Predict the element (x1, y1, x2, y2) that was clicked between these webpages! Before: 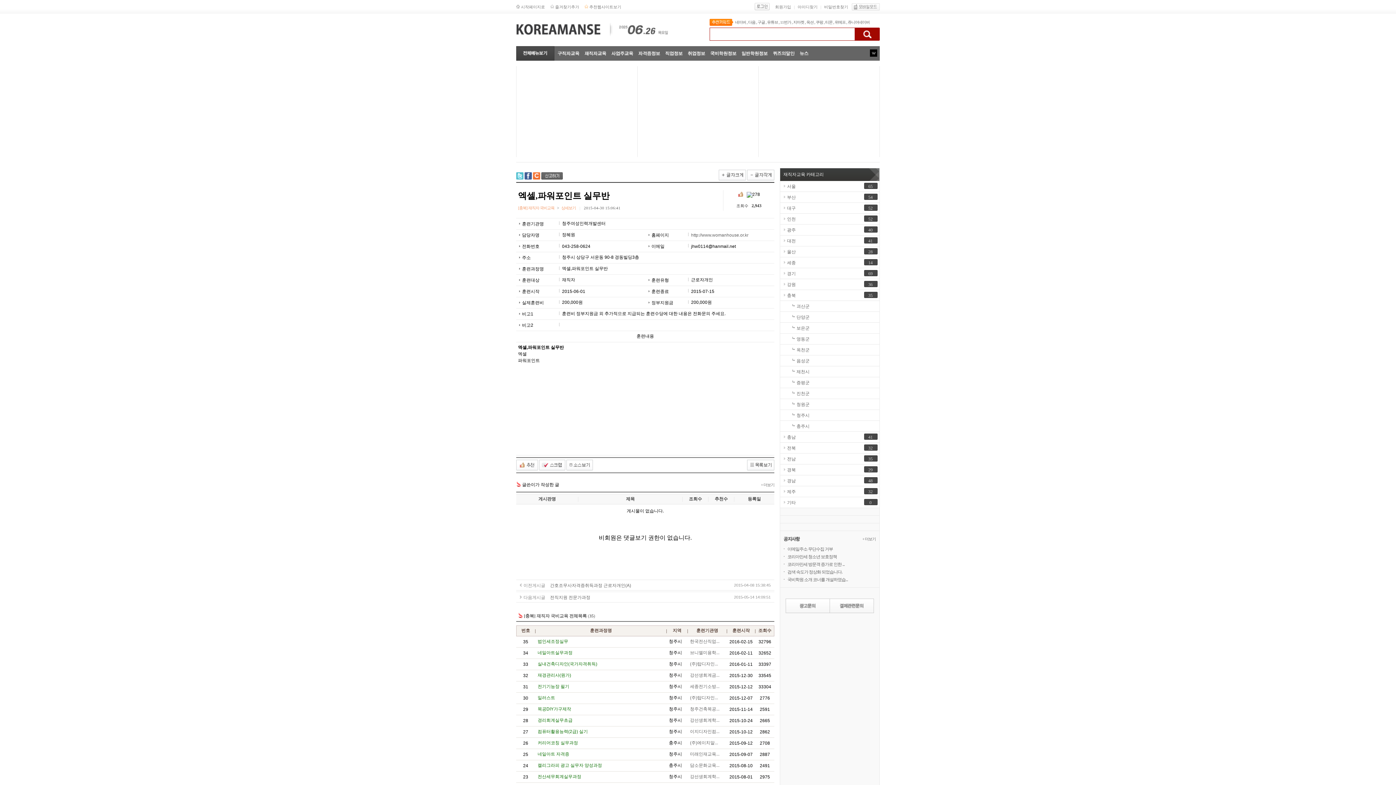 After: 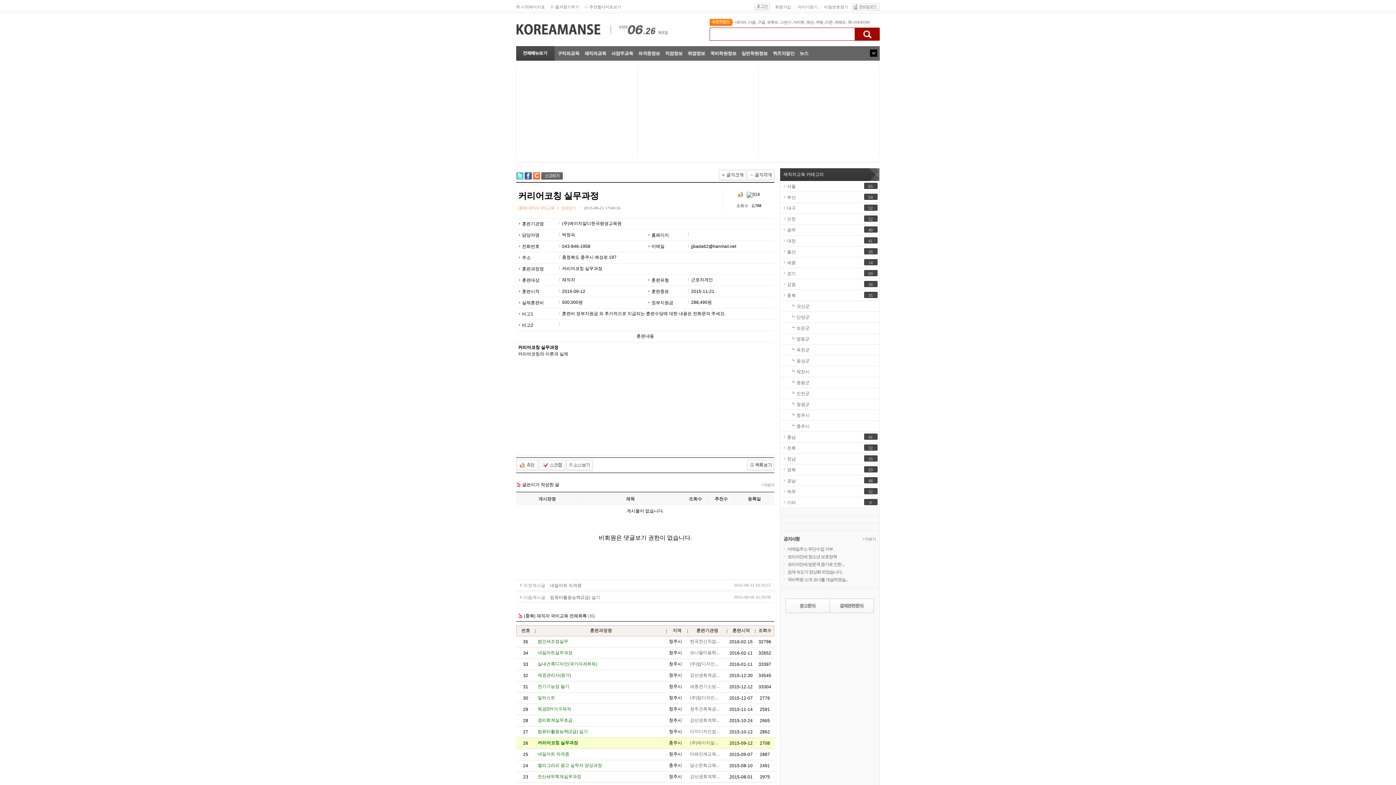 Action: bbox: (536, 740, 666, 746) label: 커리어코칭 실무과정